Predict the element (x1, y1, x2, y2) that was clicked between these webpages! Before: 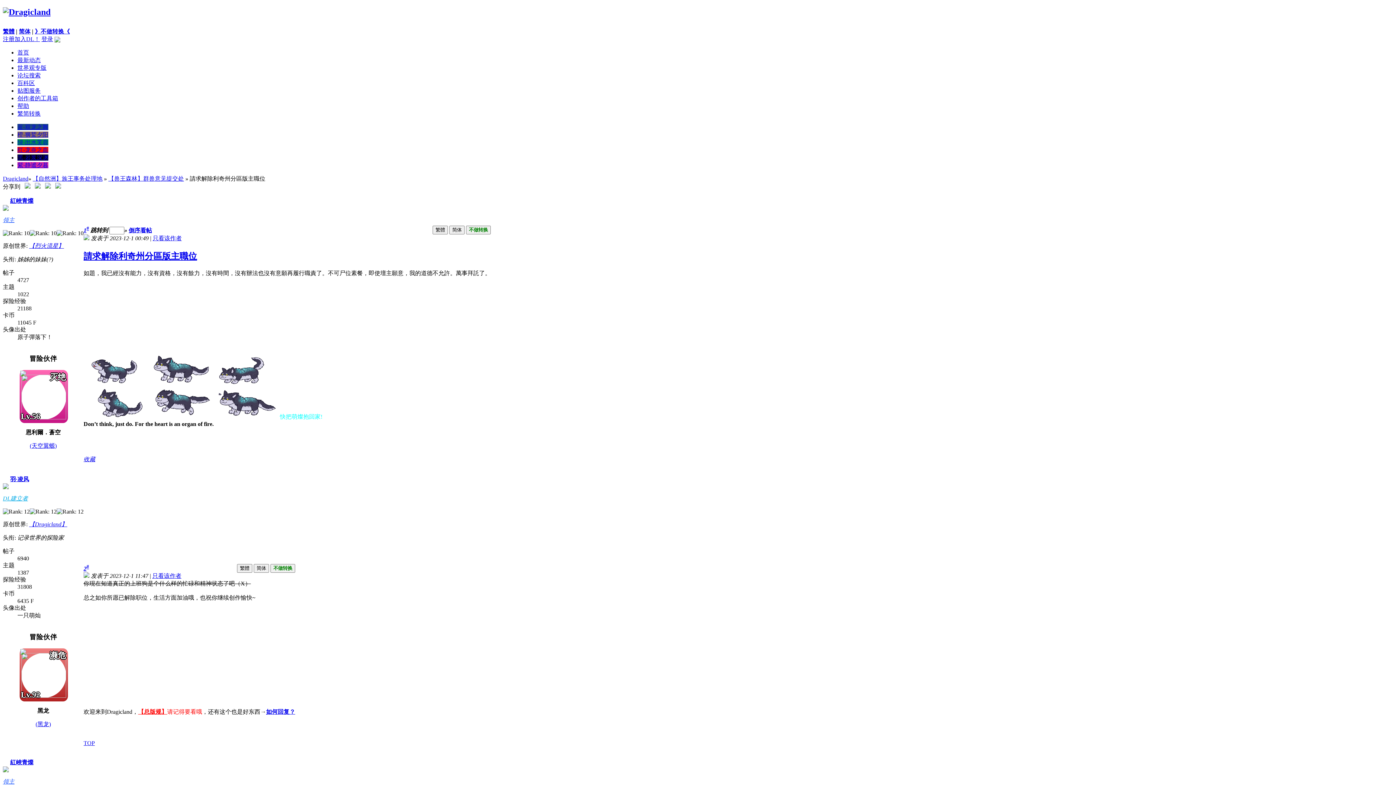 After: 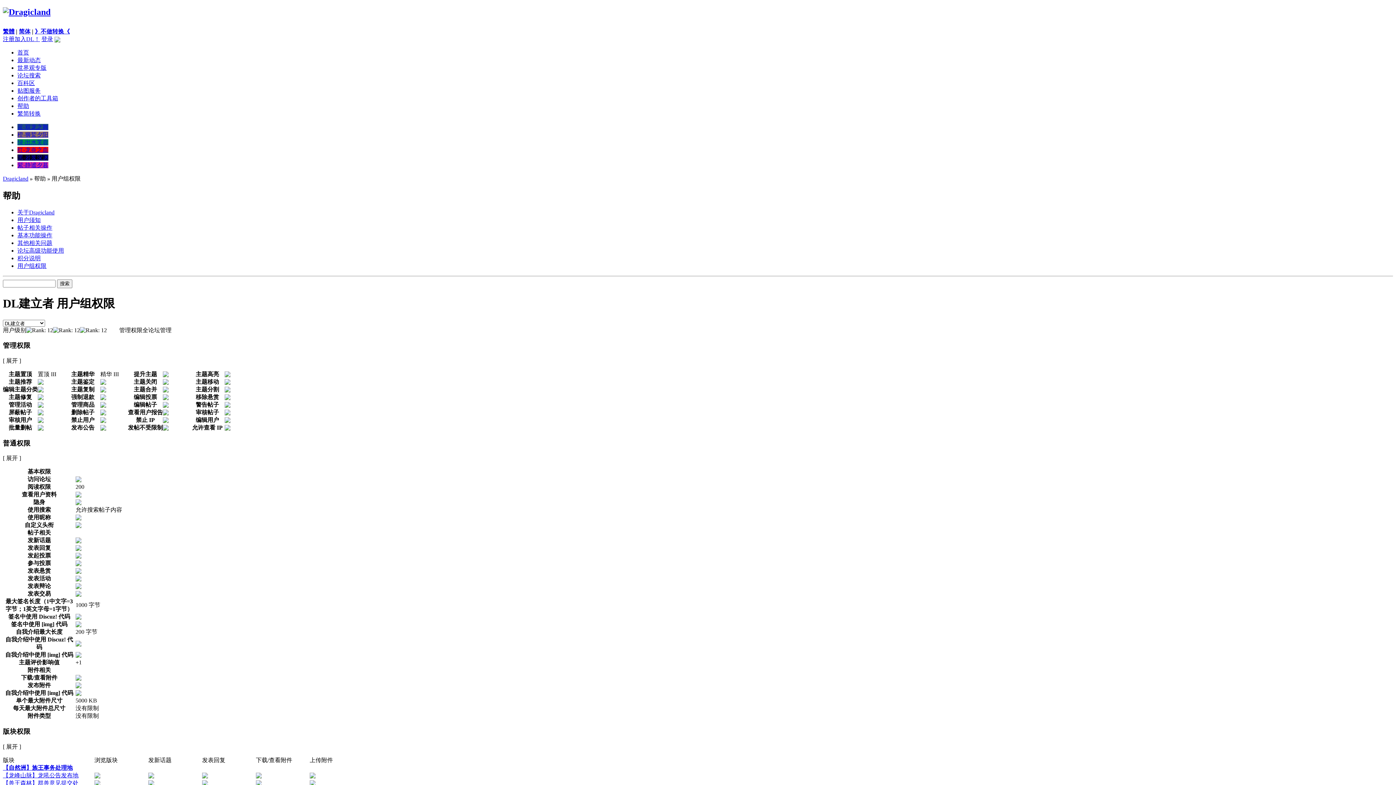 Action: label: DL建立者 bbox: (2, 495, 28, 501)